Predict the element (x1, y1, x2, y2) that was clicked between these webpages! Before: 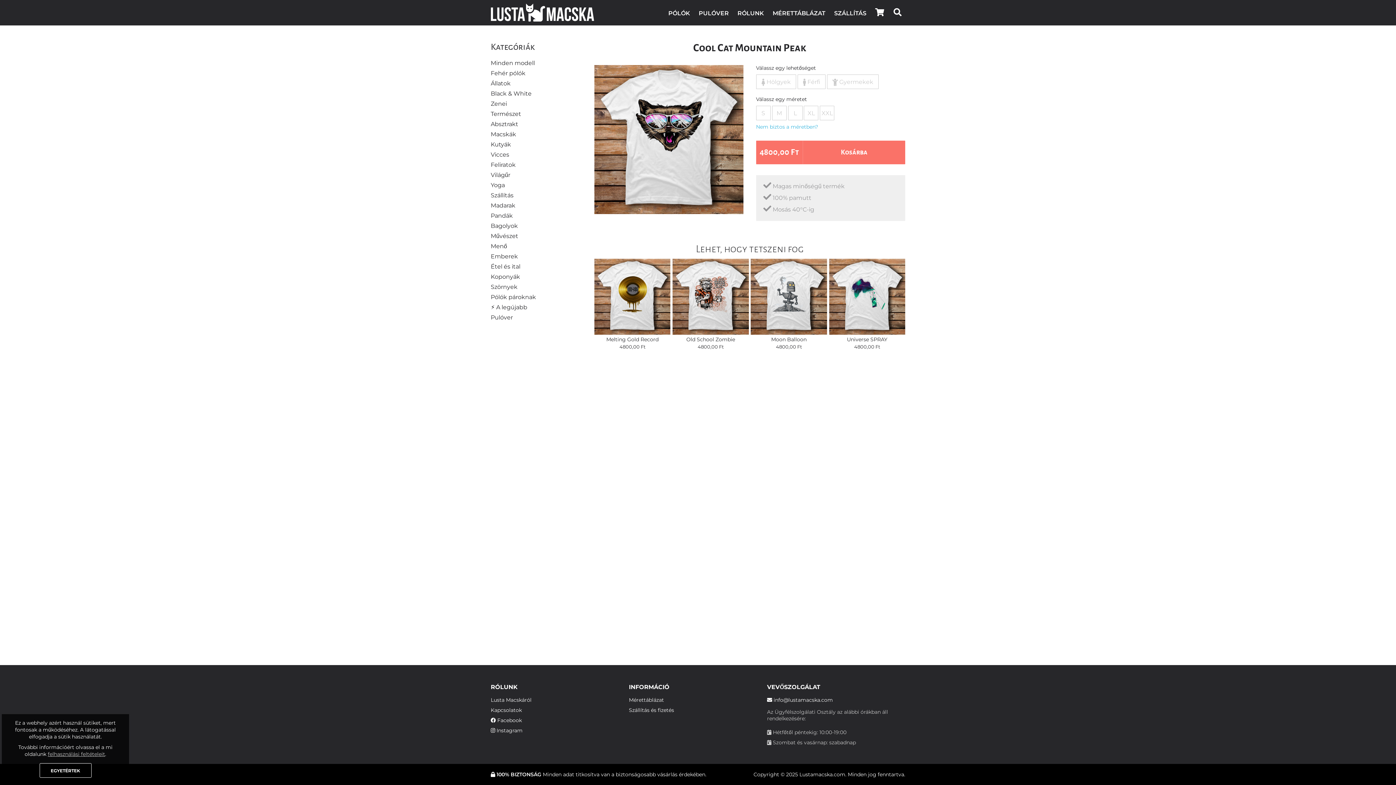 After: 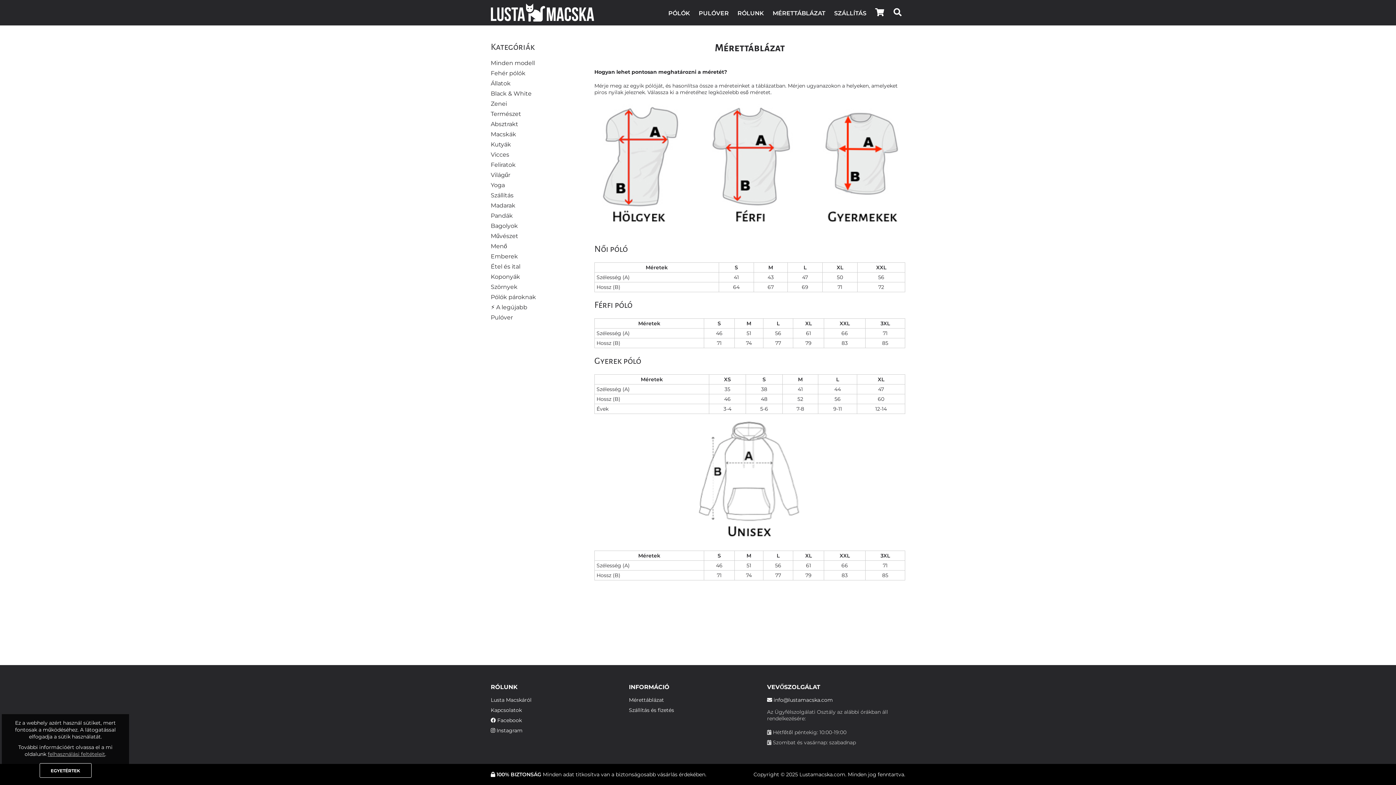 Action: label: Mérettáblázat bbox: (629, 697, 767, 703)